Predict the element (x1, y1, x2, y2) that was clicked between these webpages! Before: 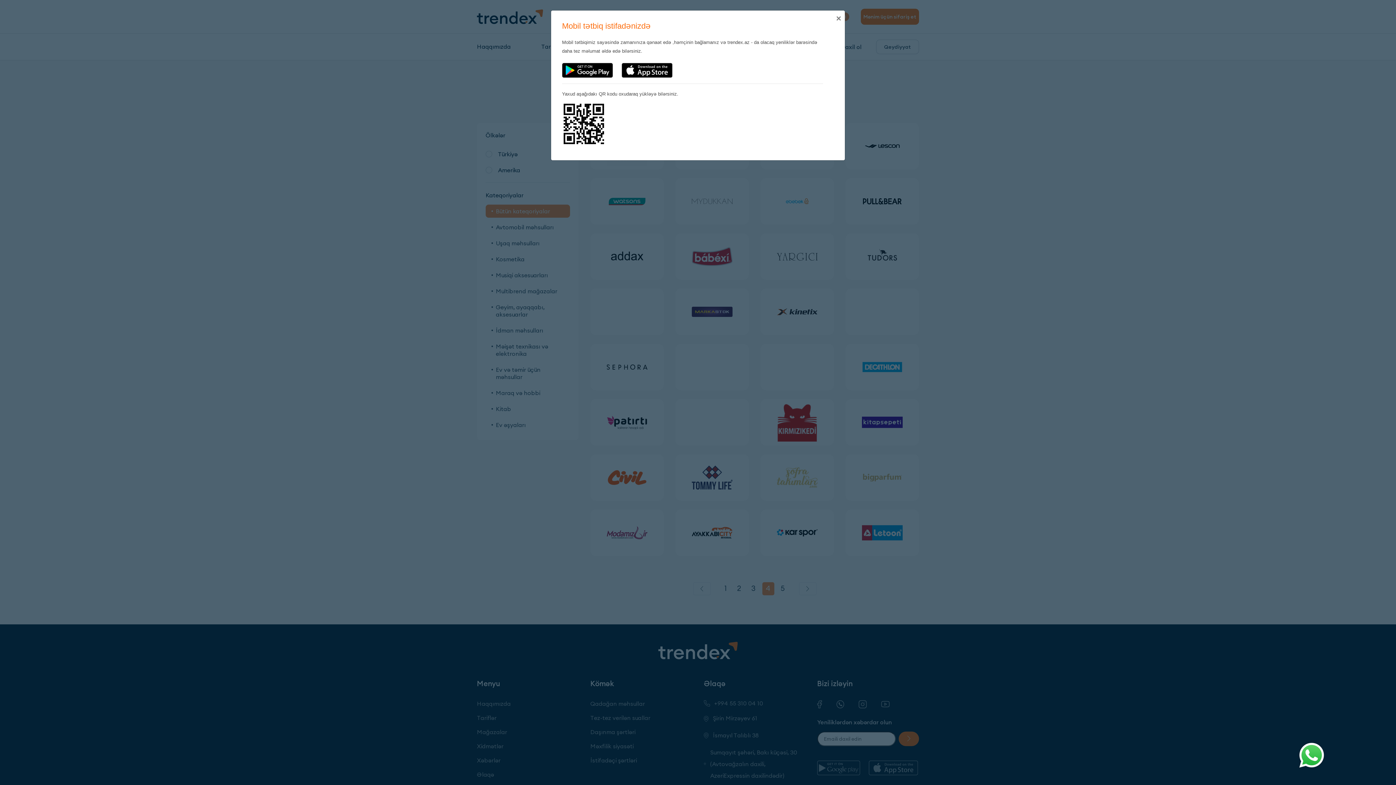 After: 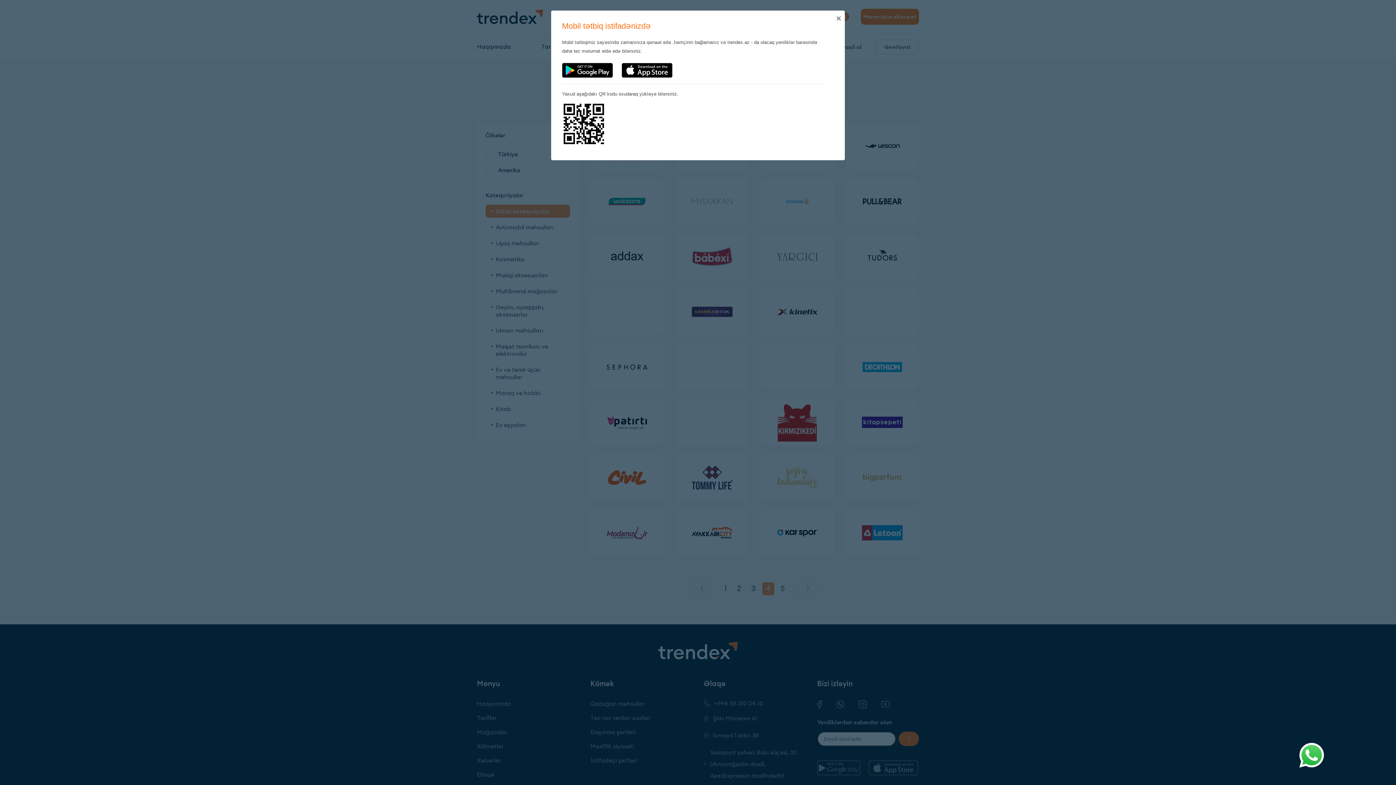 Action: bbox: (562, 62, 613, 77)